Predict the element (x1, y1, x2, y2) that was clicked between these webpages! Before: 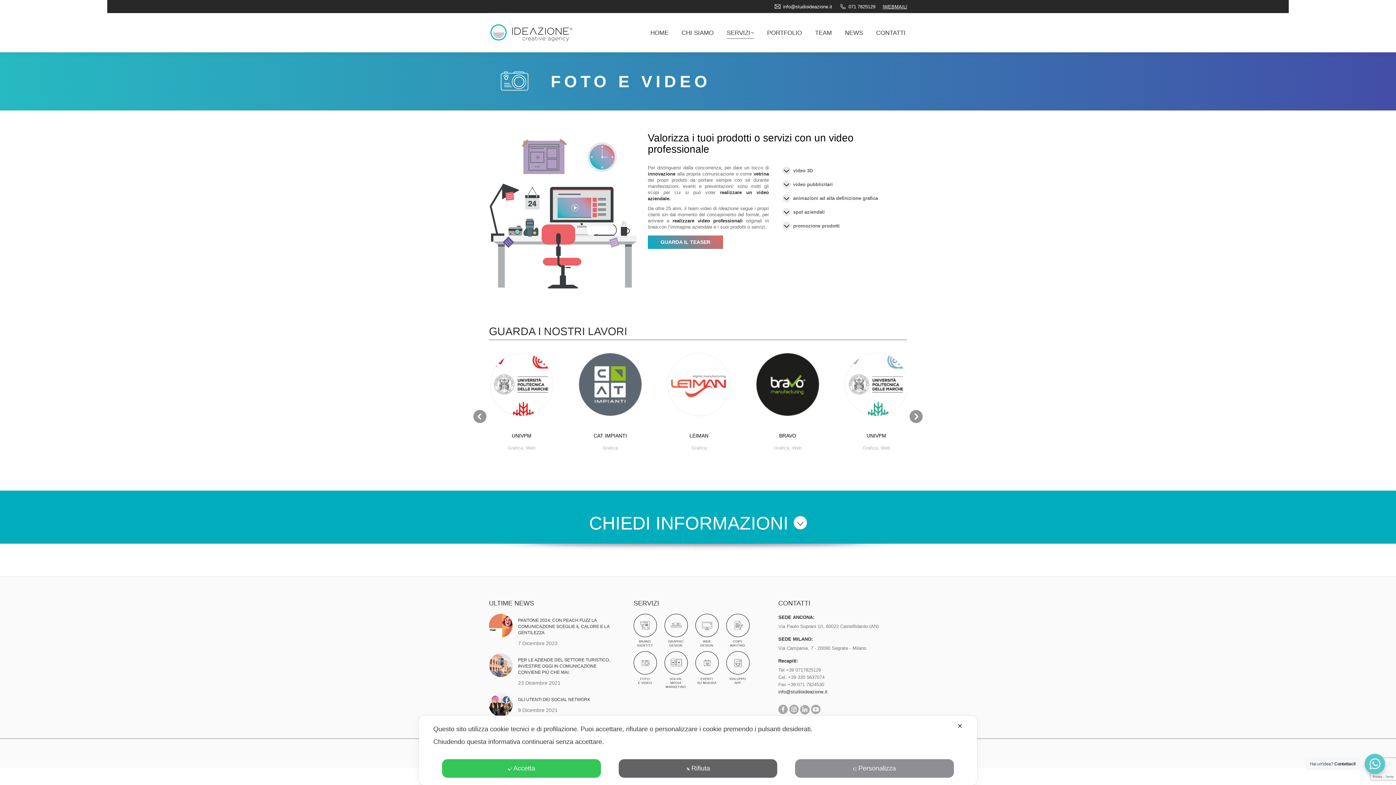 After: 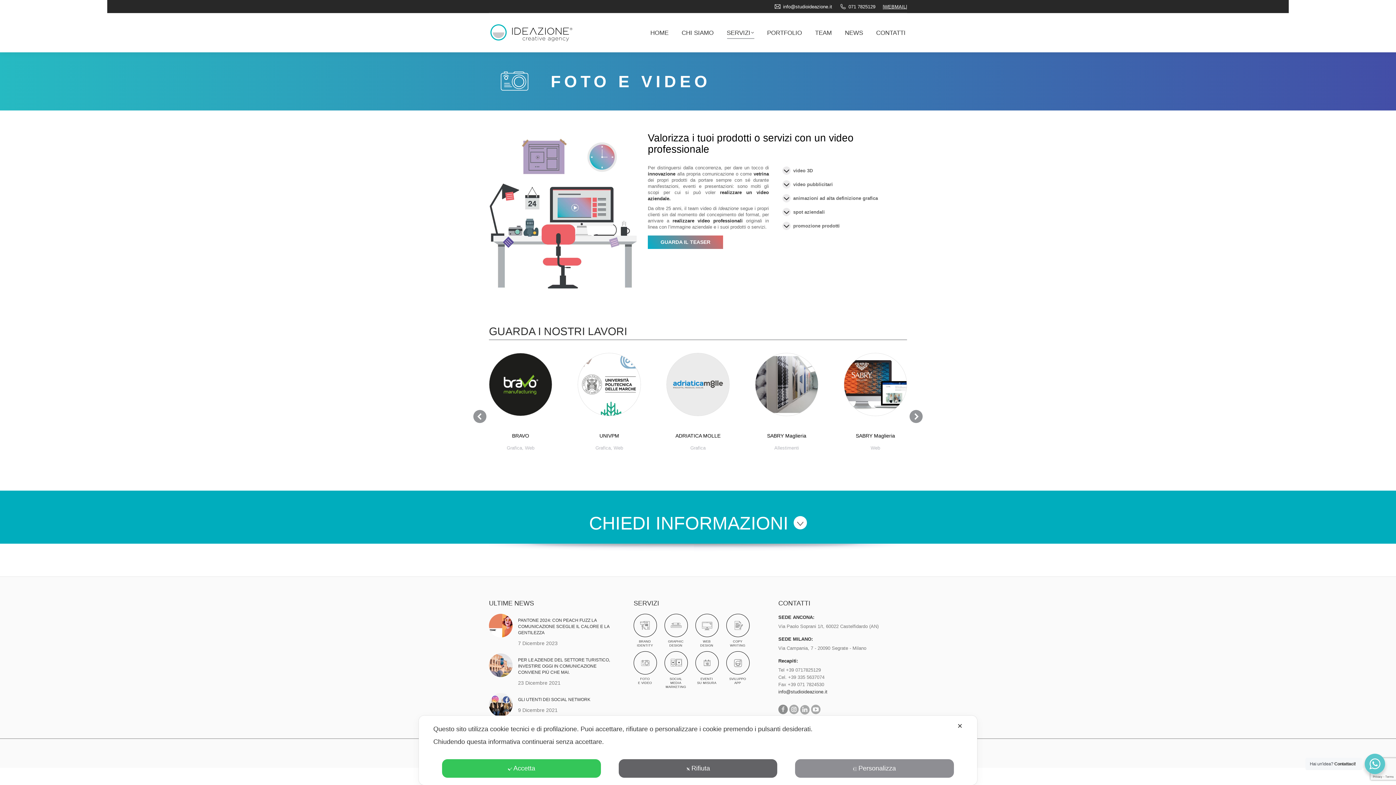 Action: bbox: (778, 705, 787, 714)